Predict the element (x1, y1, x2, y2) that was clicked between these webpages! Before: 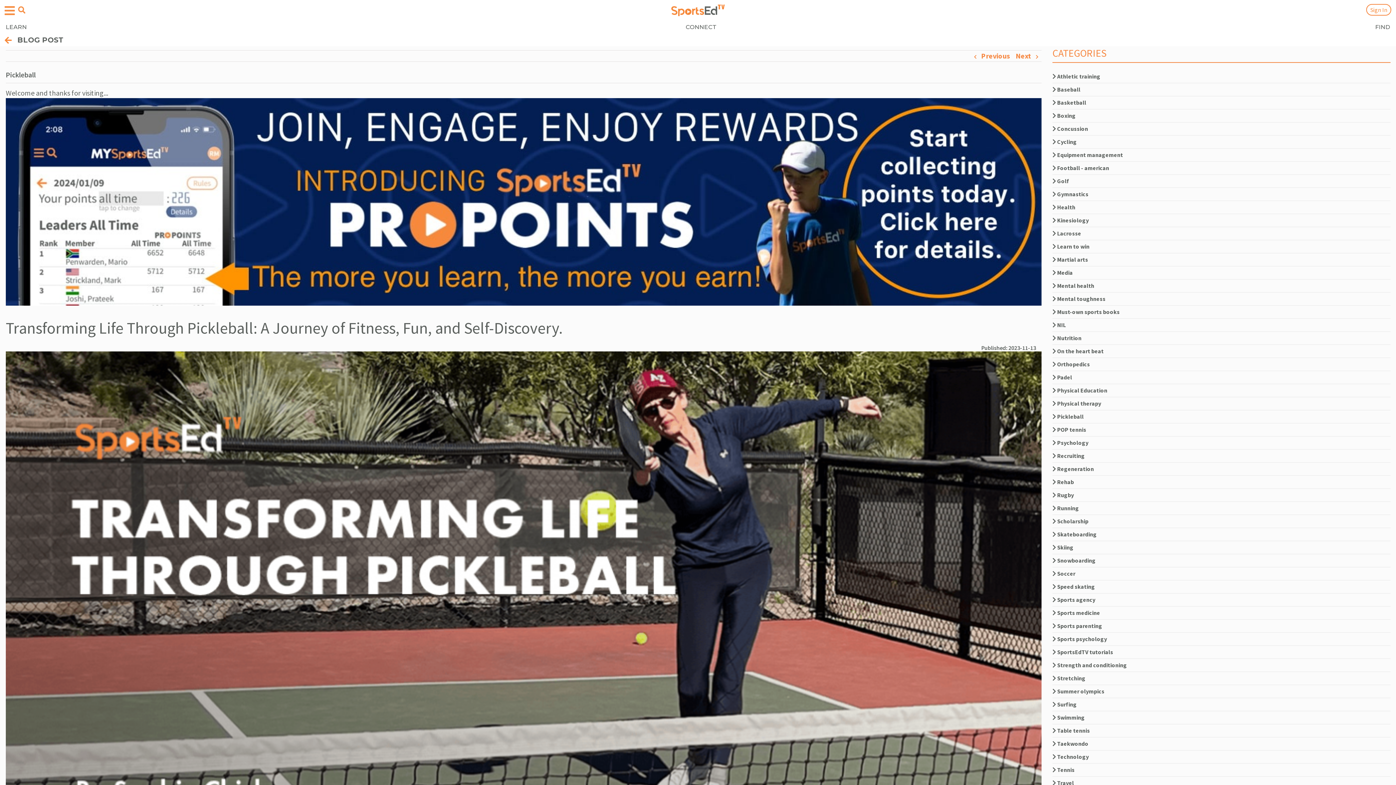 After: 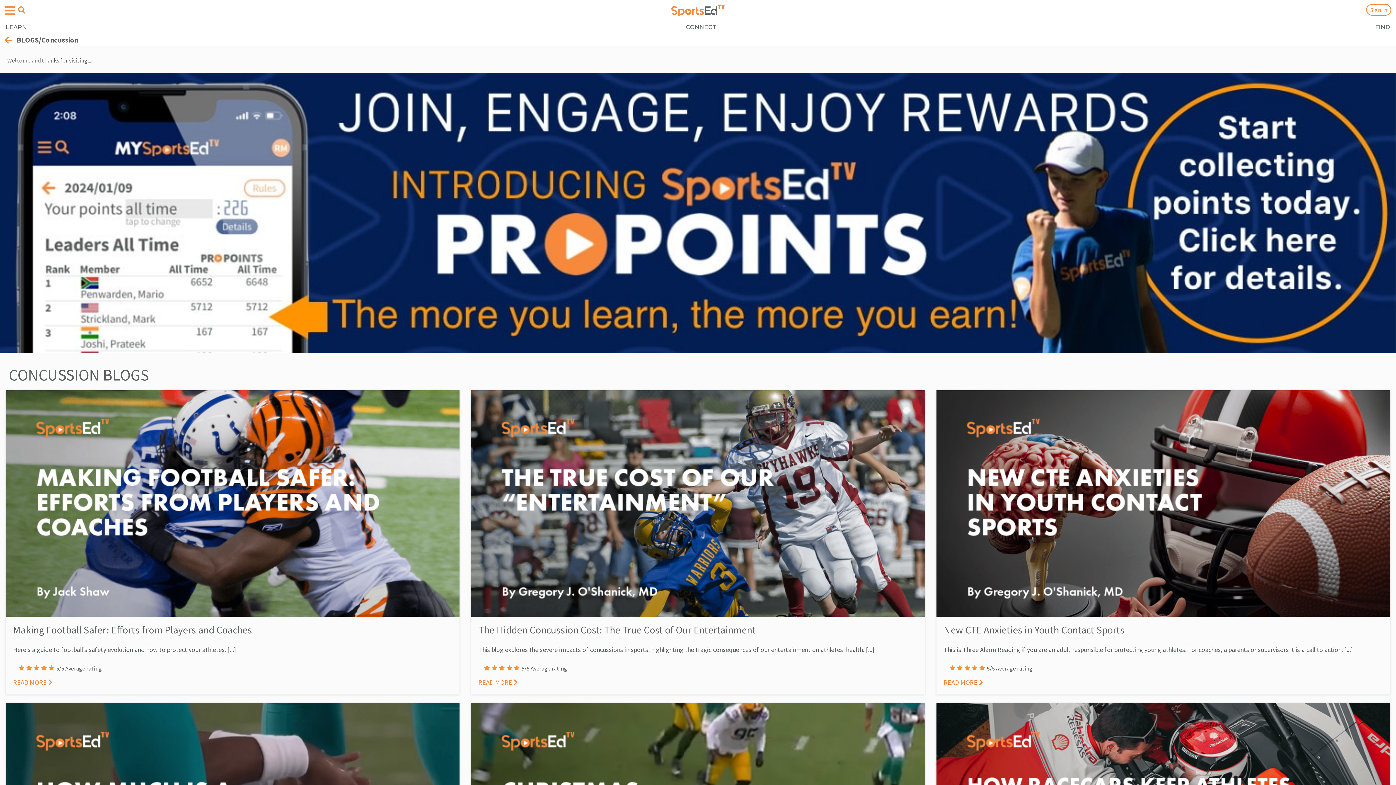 Action: label:  Concussion bbox: (1052, 125, 1088, 132)